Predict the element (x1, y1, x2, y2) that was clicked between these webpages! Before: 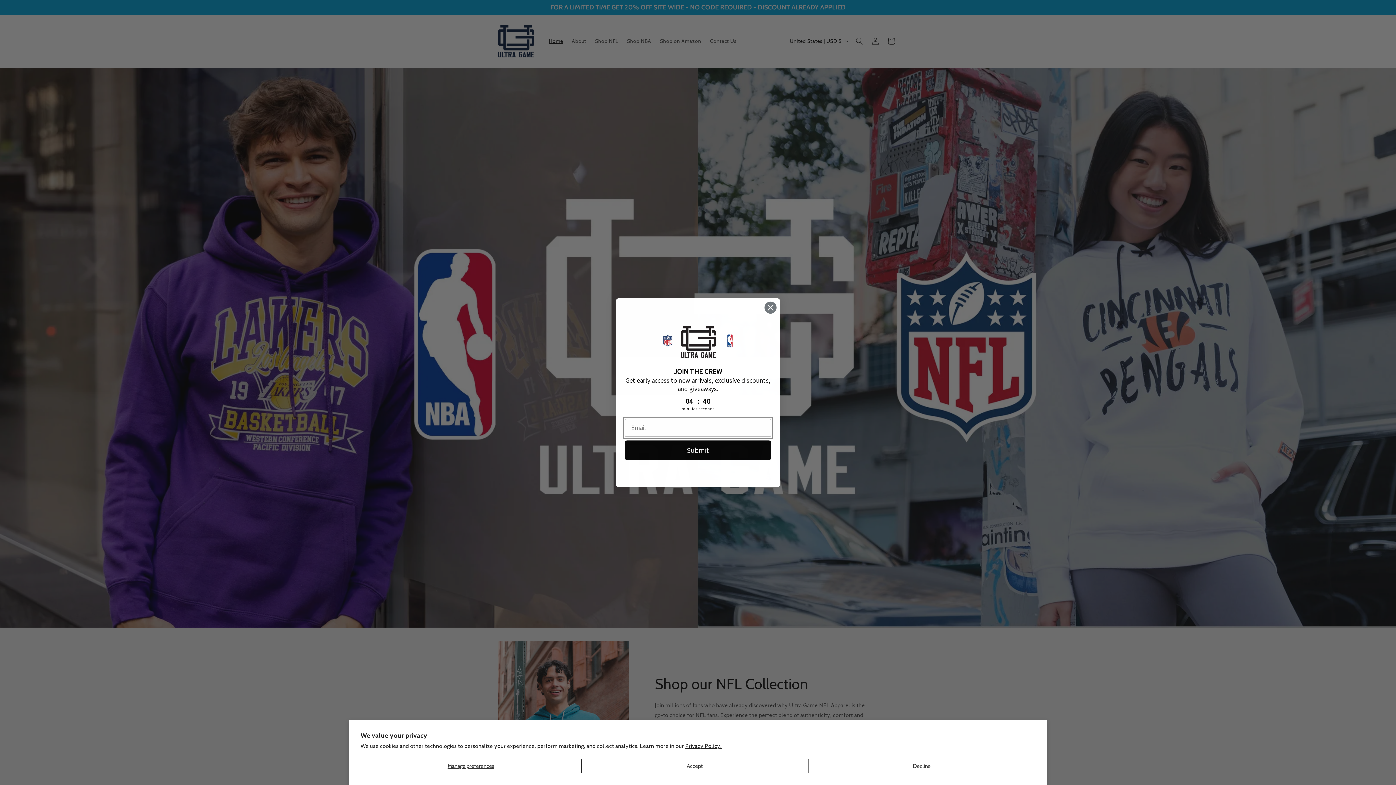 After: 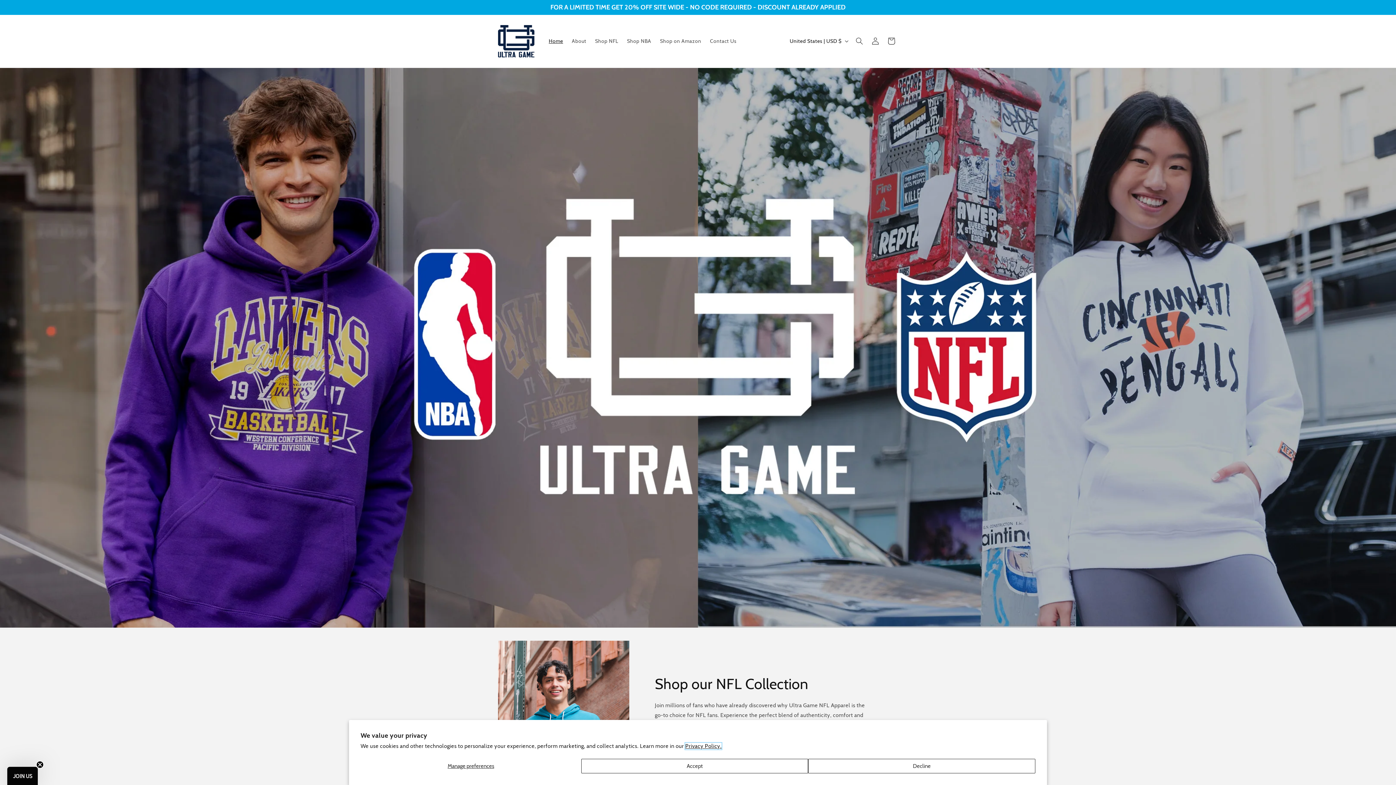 Action: label: Privacy Policy. bbox: (685, 743, 721, 749)